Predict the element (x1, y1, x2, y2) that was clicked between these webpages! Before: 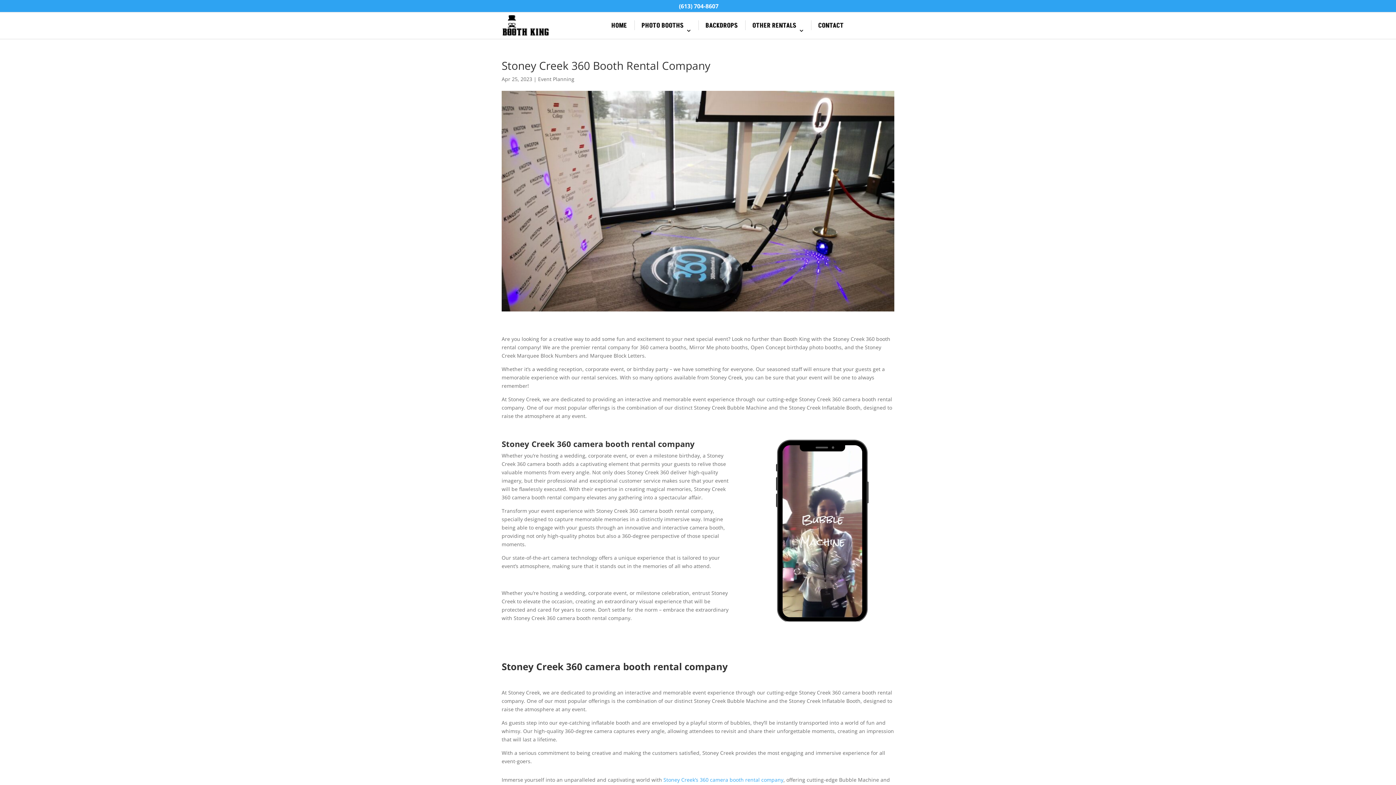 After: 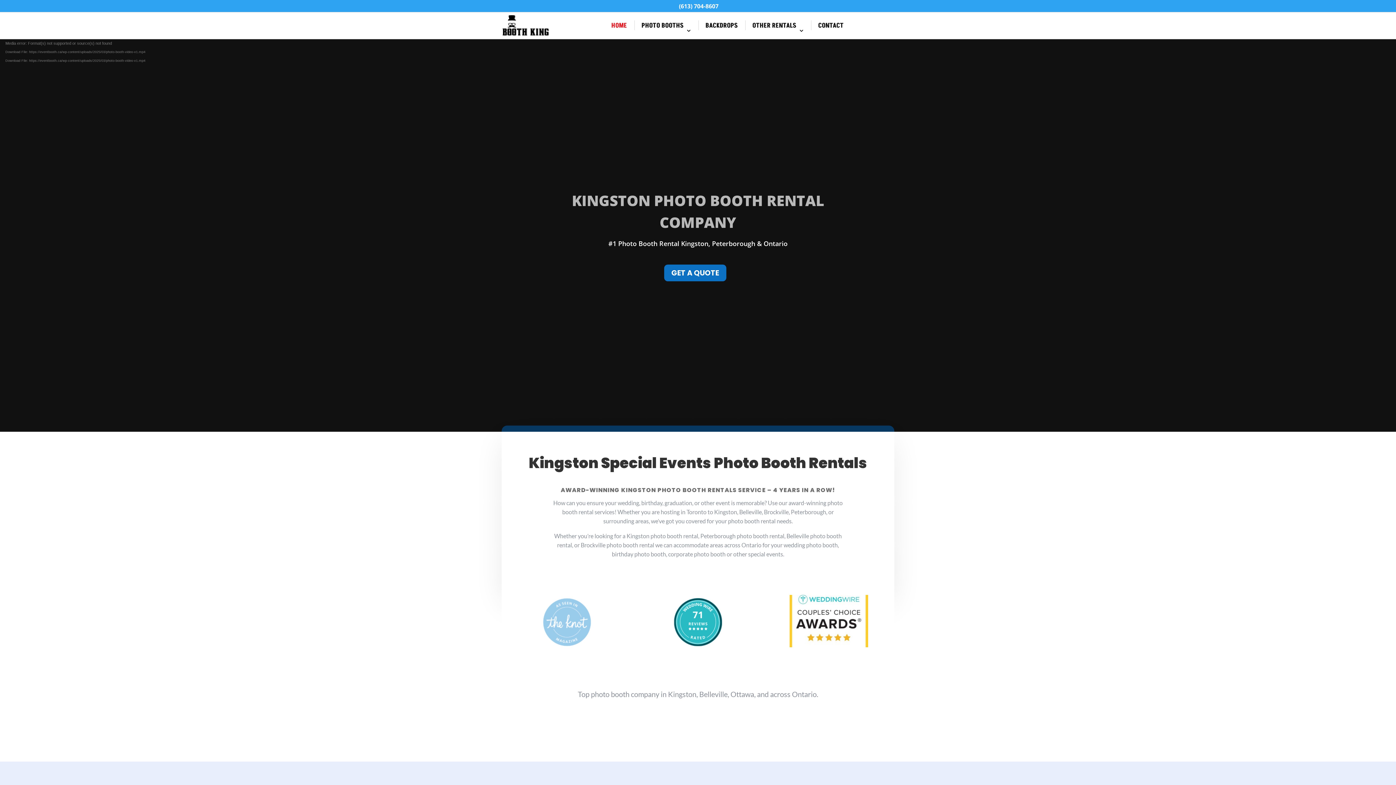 Action: bbox: (501, 14, 549, 37)